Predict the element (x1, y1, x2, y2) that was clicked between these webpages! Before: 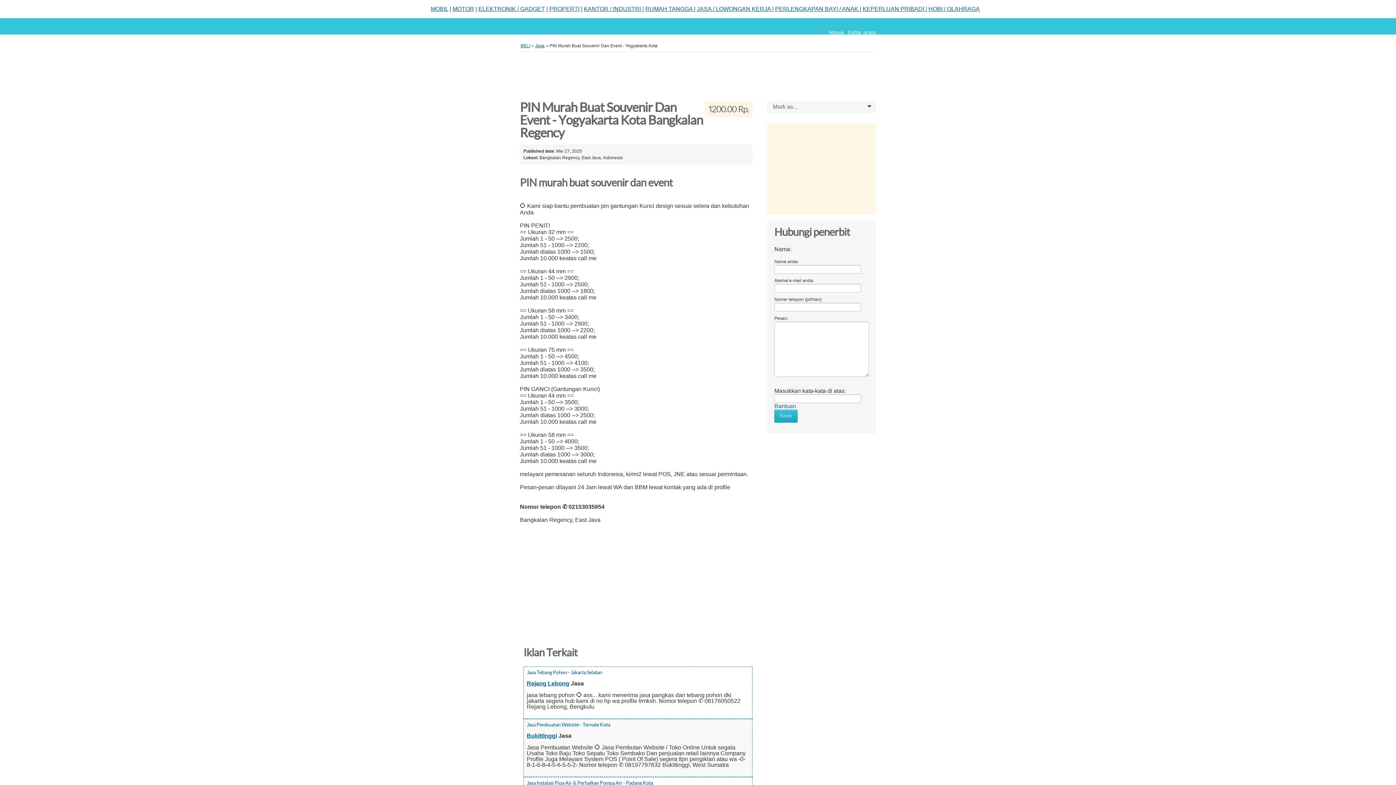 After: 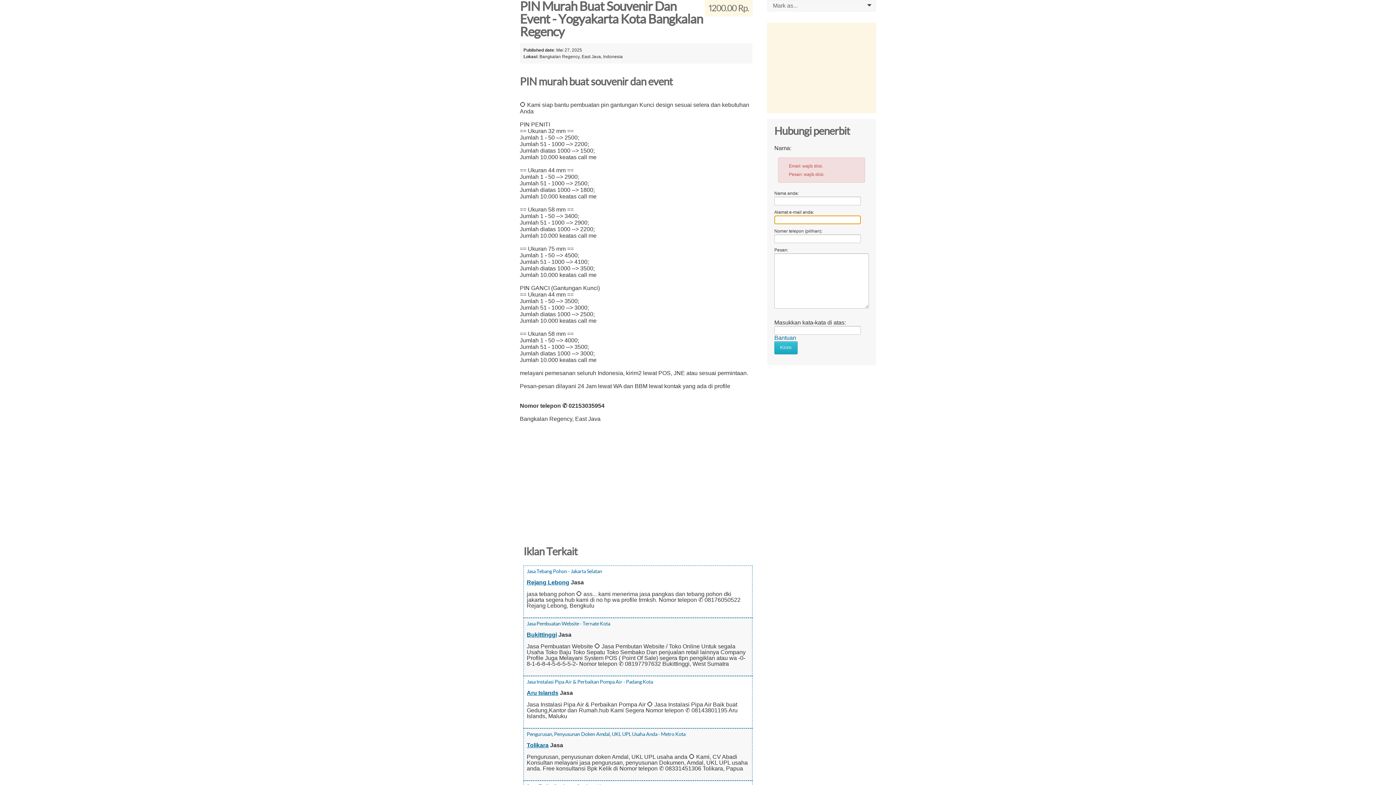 Action: label: Kirim bbox: (774, 409, 797, 422)